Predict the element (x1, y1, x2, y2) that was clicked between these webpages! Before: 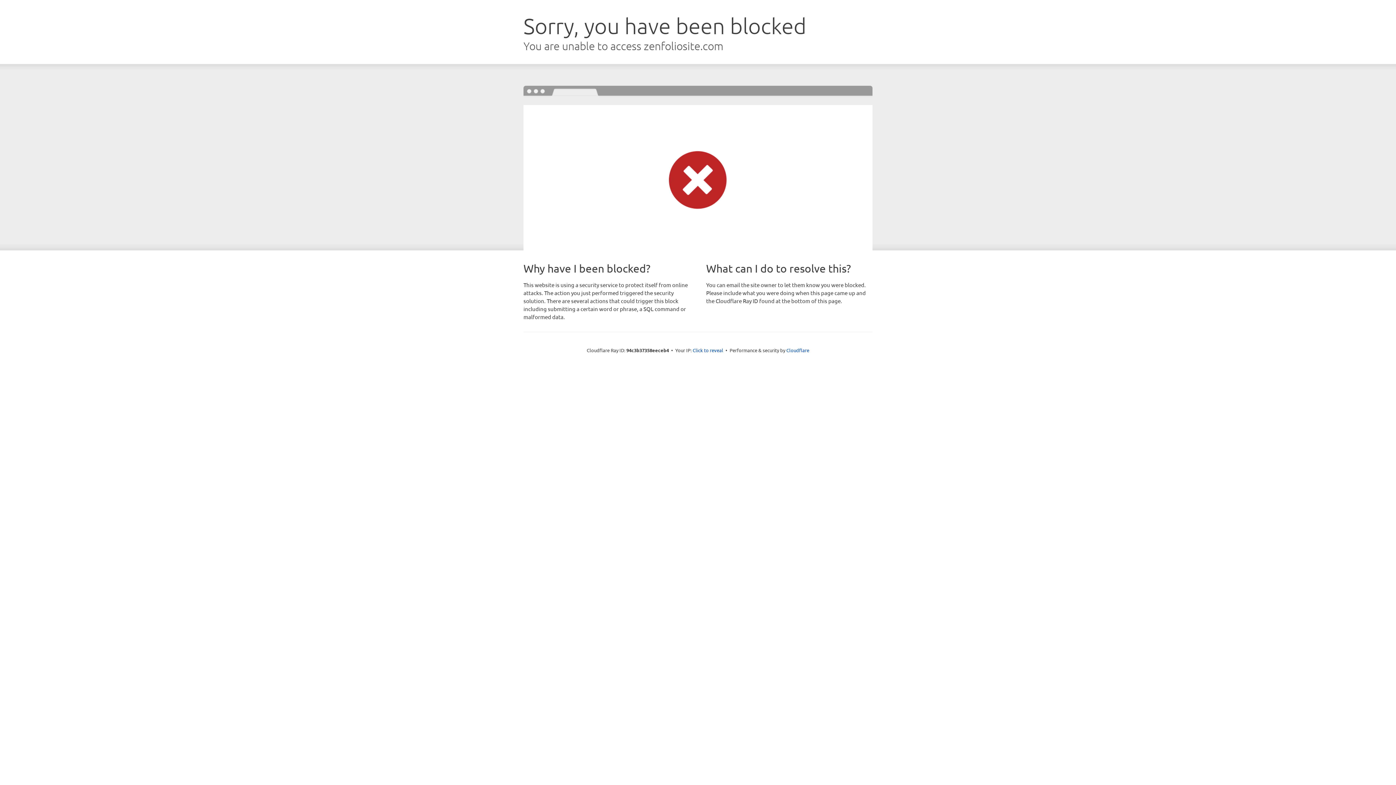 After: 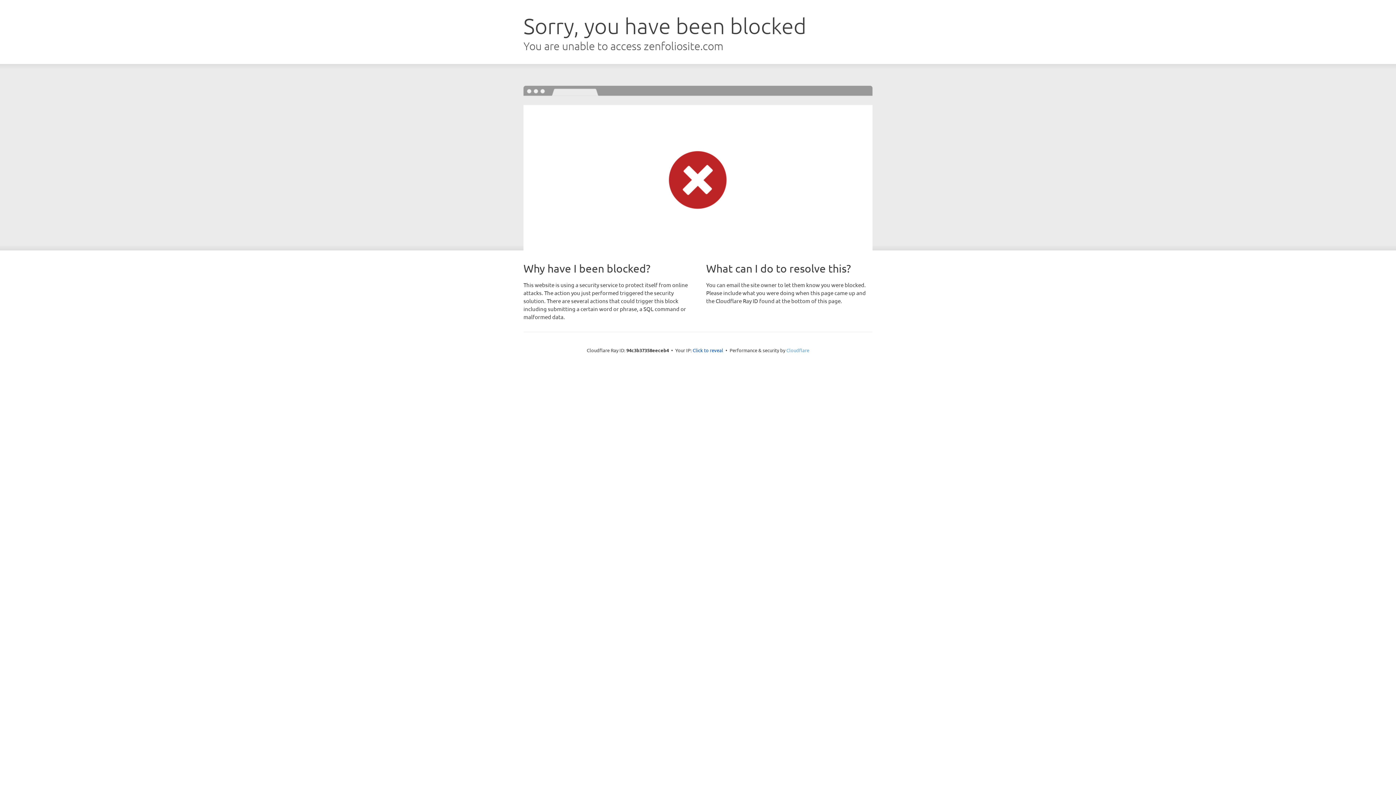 Action: bbox: (786, 347, 809, 353) label: Cloudflare